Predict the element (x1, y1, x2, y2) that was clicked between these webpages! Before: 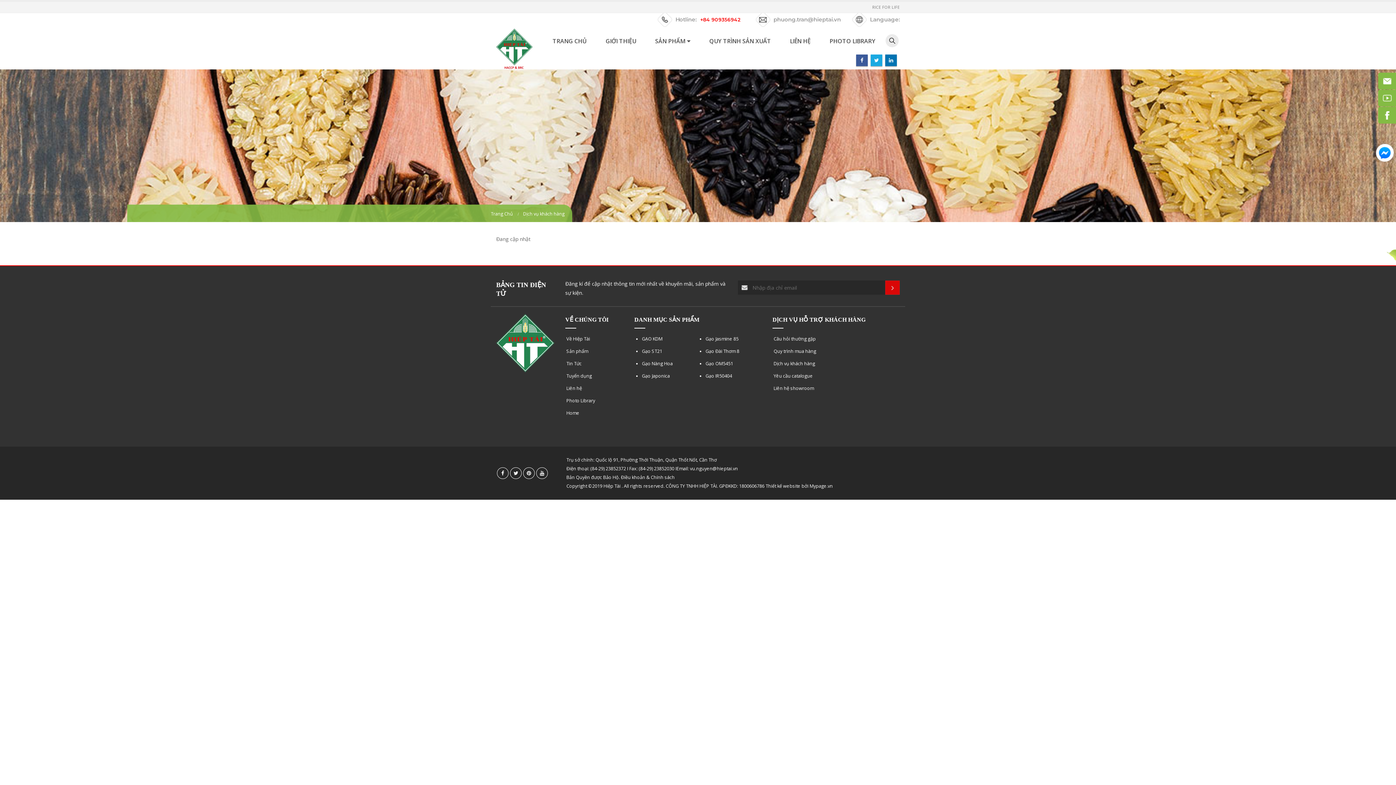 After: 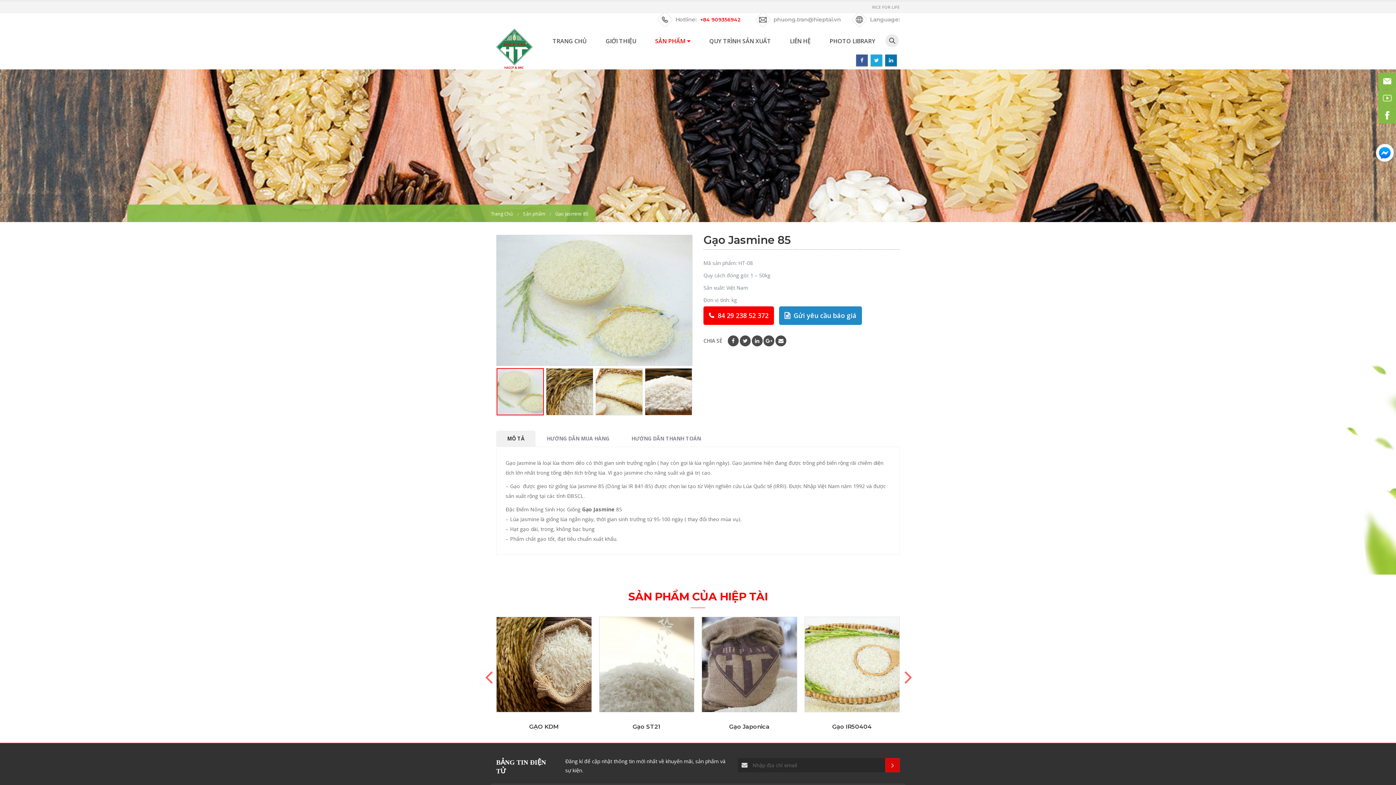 Action: label: Gạo Jasmine 85 bbox: (705, 336, 738, 342)